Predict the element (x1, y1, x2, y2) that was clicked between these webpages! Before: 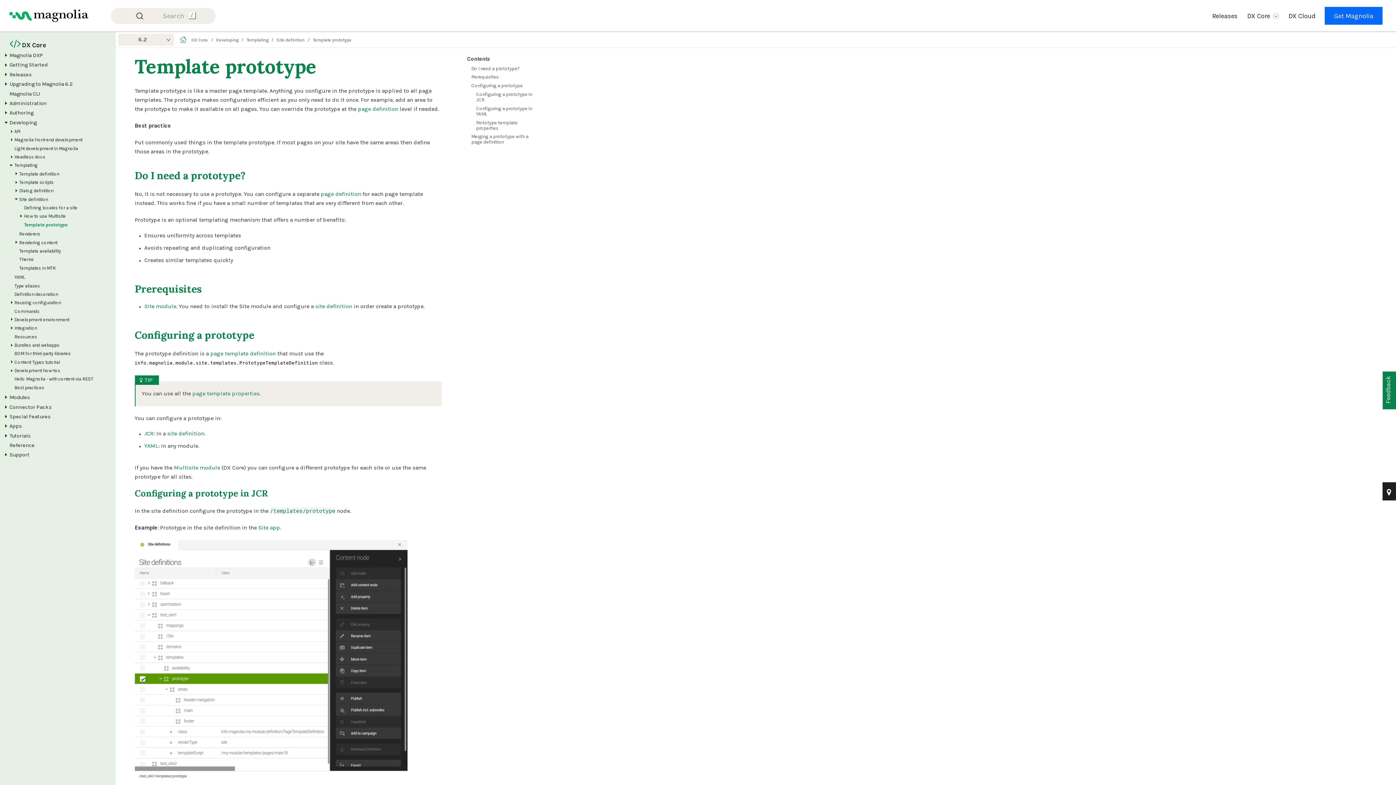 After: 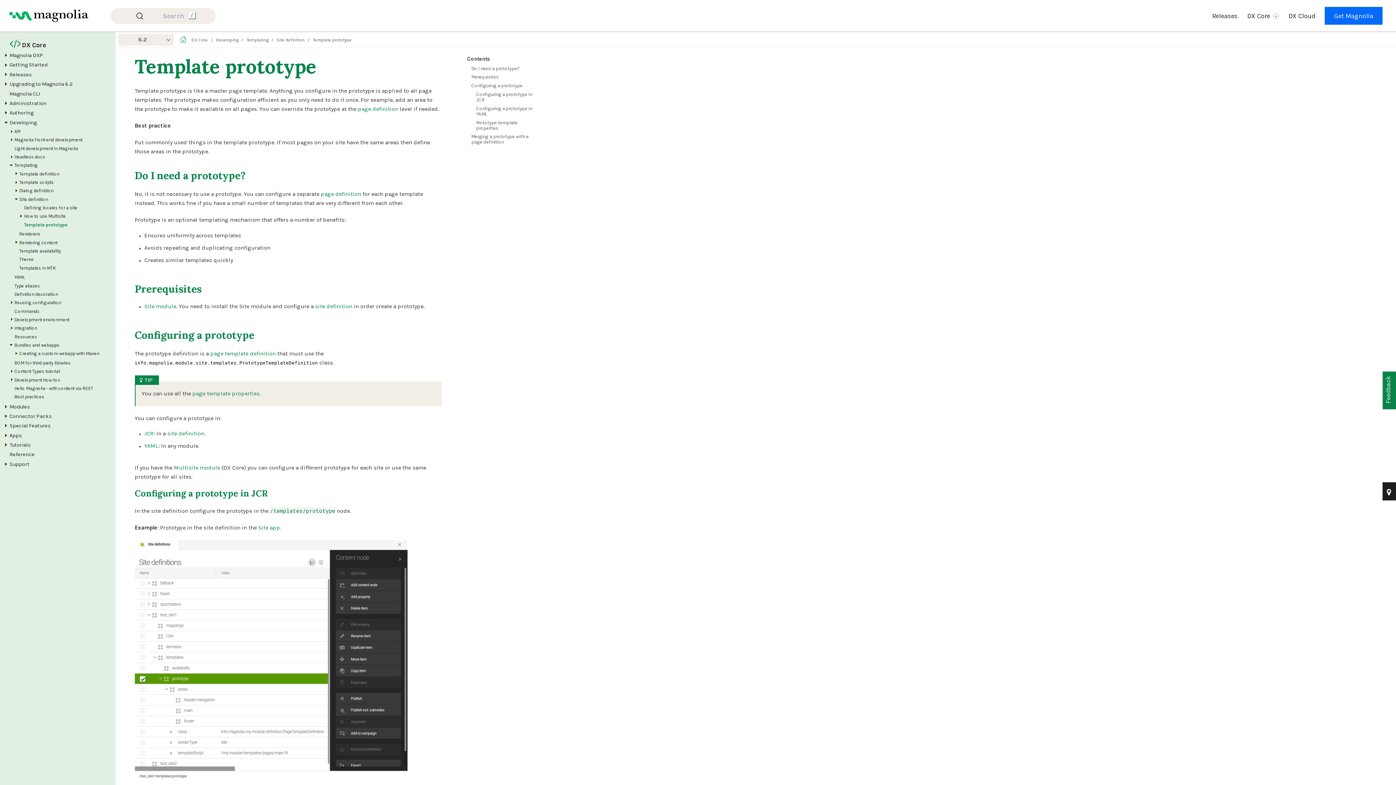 Action: bbox: (8, 341, 14, 348)